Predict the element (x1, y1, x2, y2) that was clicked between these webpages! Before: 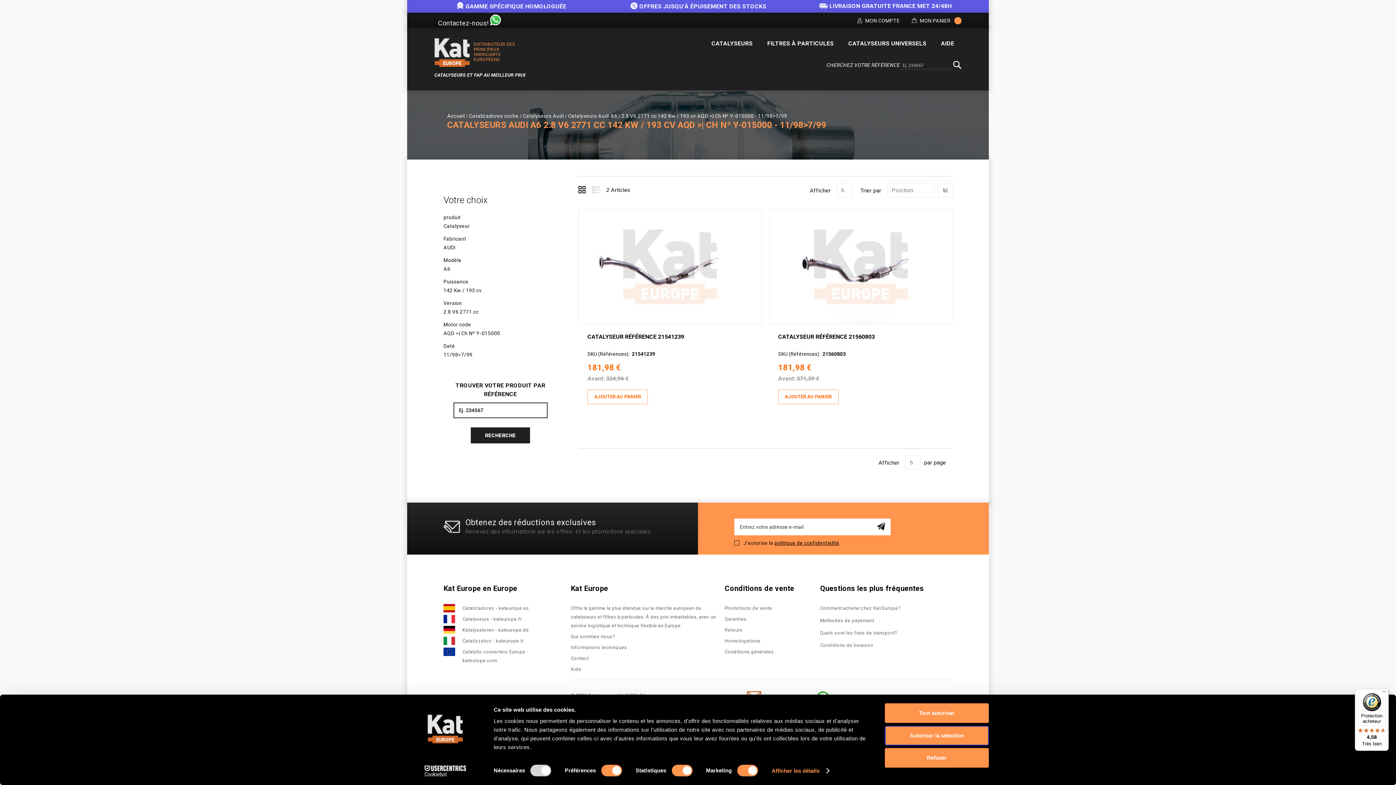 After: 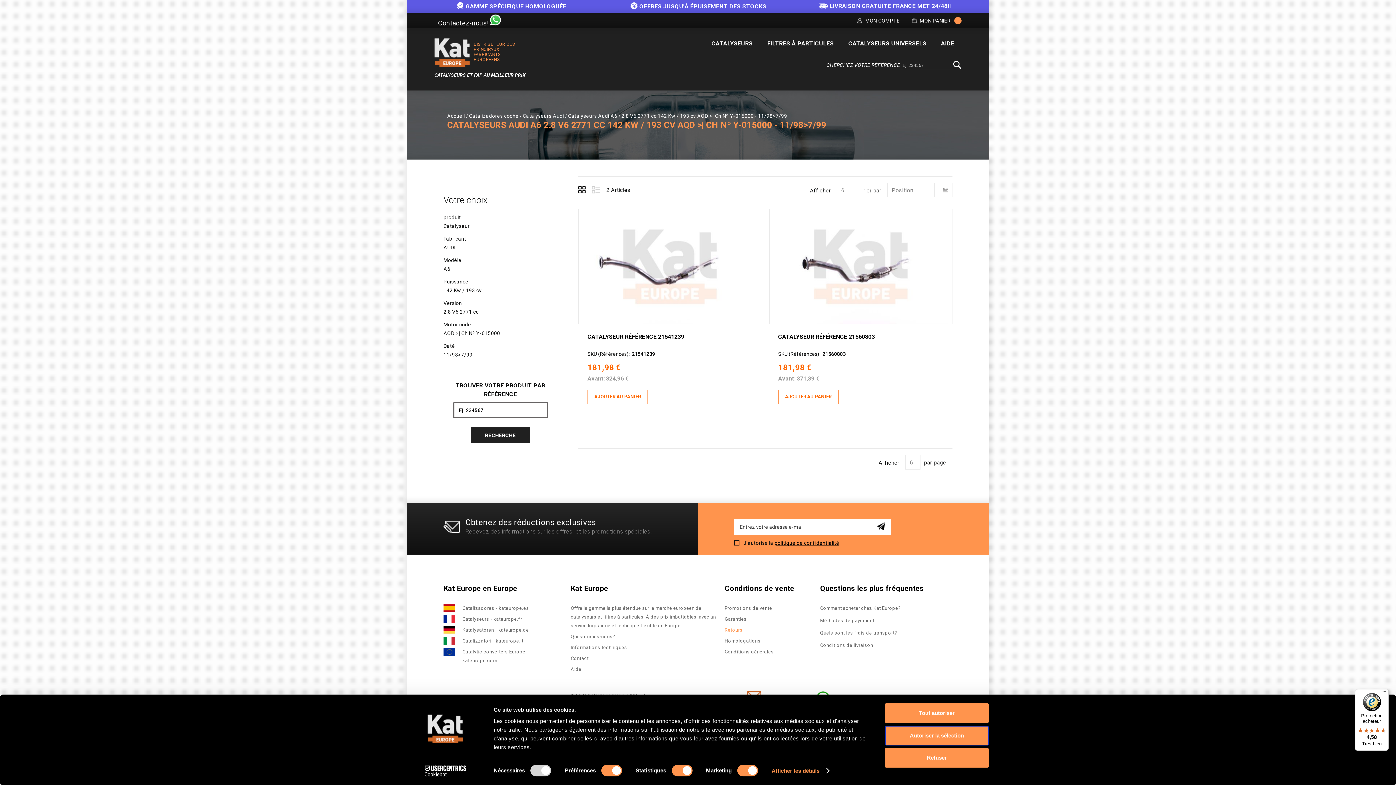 Action: bbox: (724, 627, 742, 632) label: Retours